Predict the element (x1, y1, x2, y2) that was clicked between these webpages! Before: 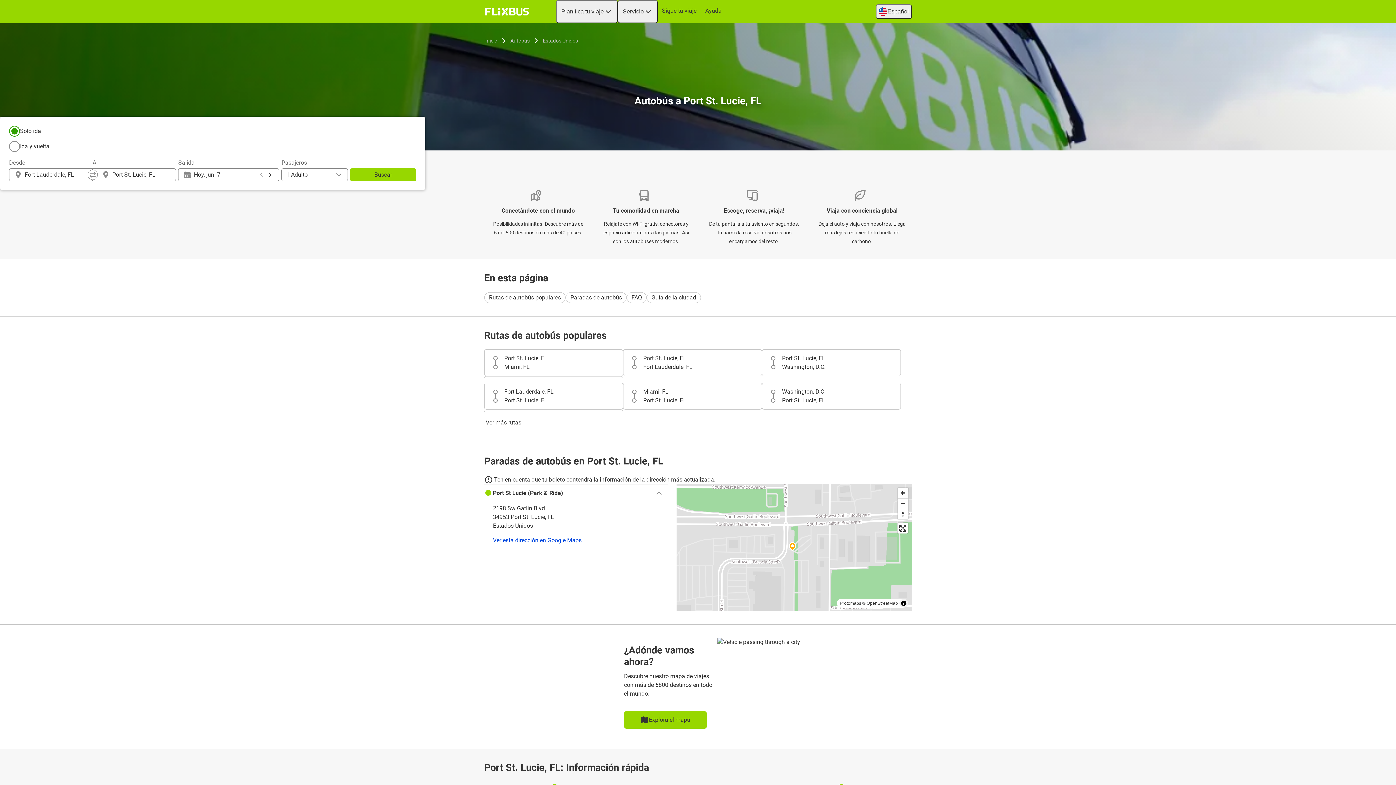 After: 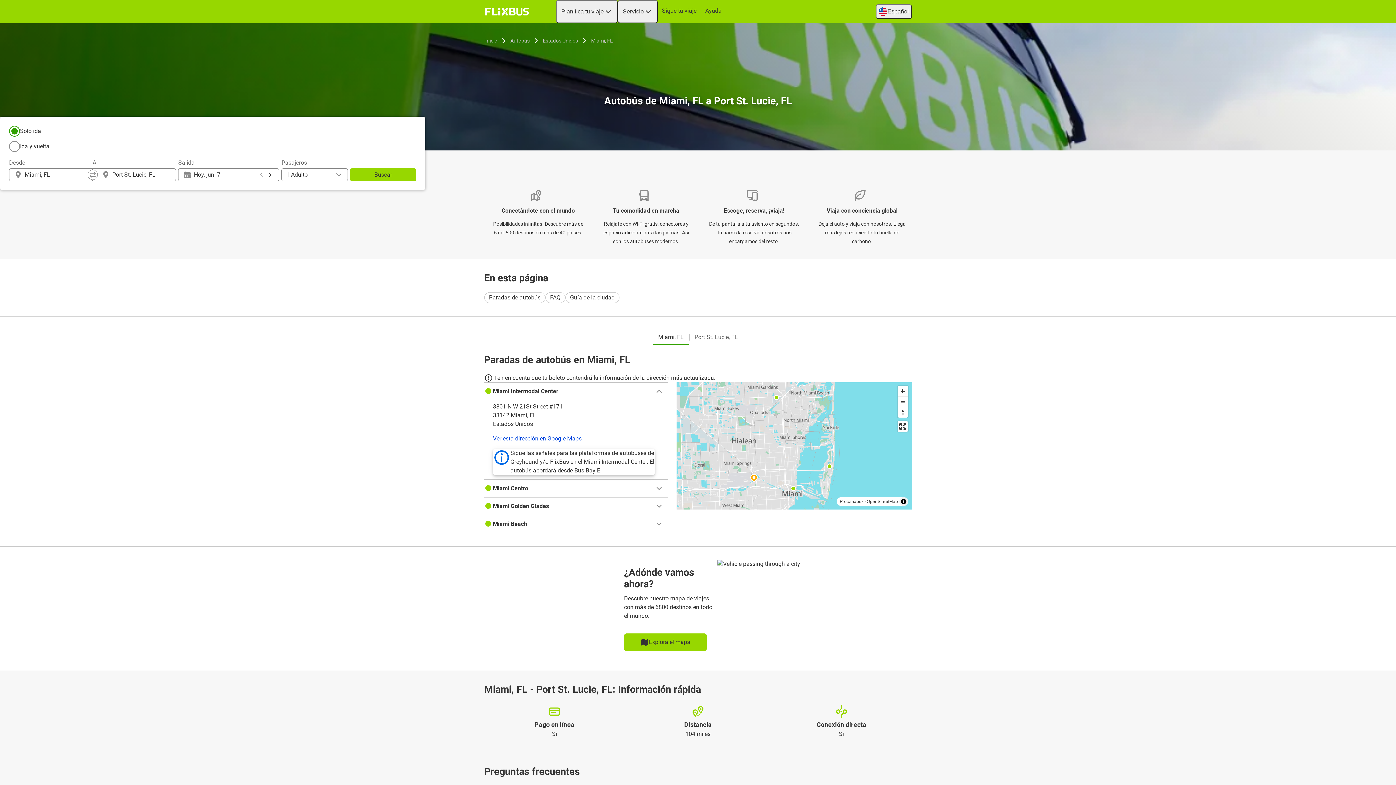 Action: label: Miami, FL
Port St. Lucie, FL bbox: (623, 383, 761, 409)